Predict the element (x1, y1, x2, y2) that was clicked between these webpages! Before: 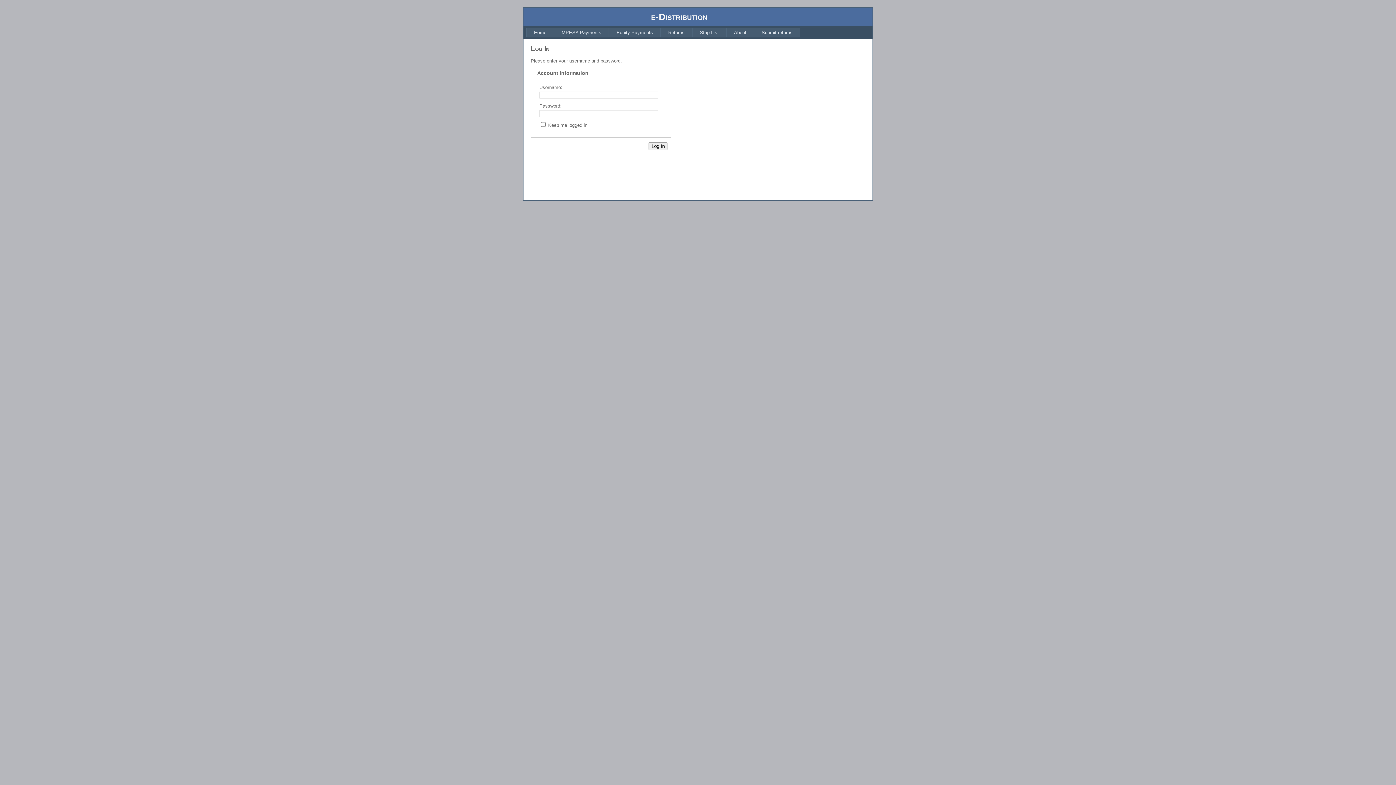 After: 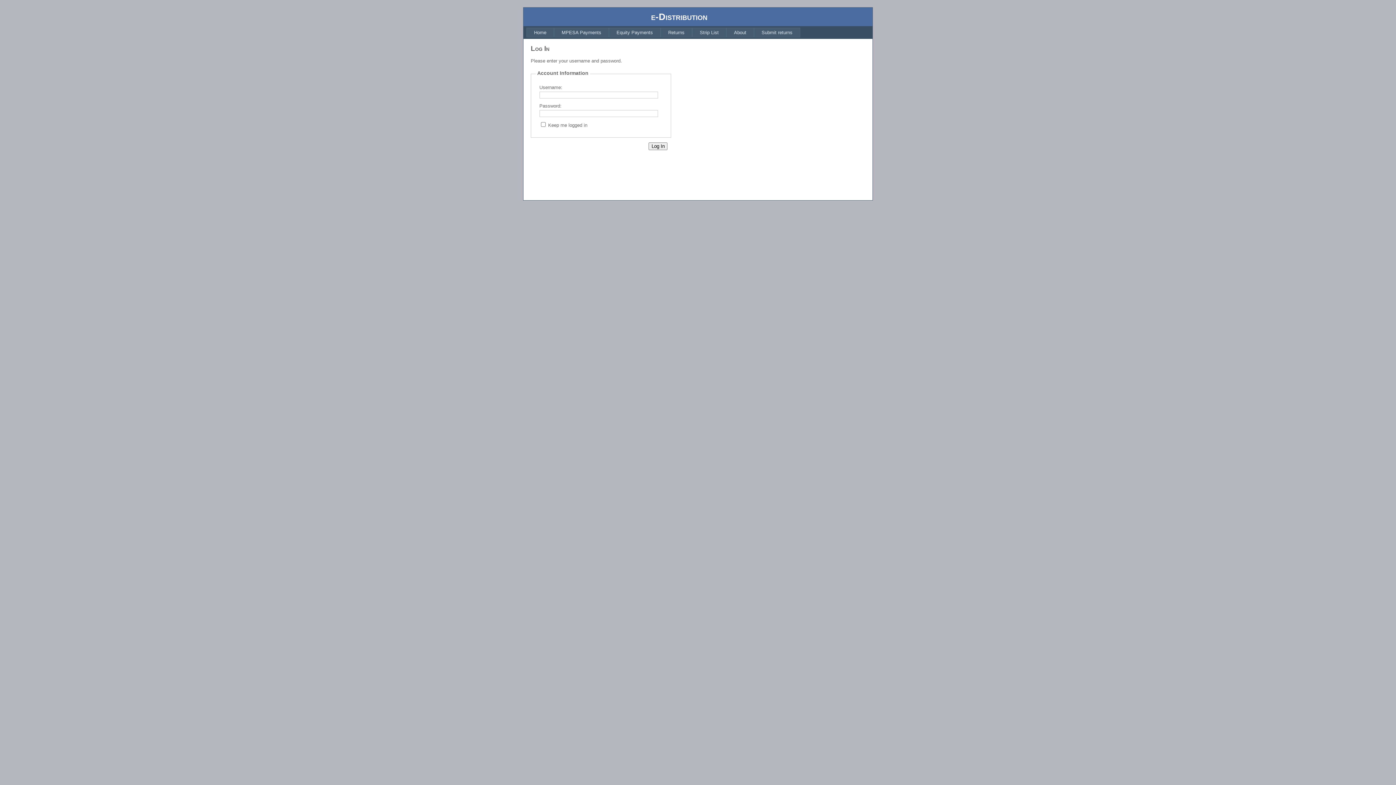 Action: bbox: (660, 27, 692, 37) label: Returns